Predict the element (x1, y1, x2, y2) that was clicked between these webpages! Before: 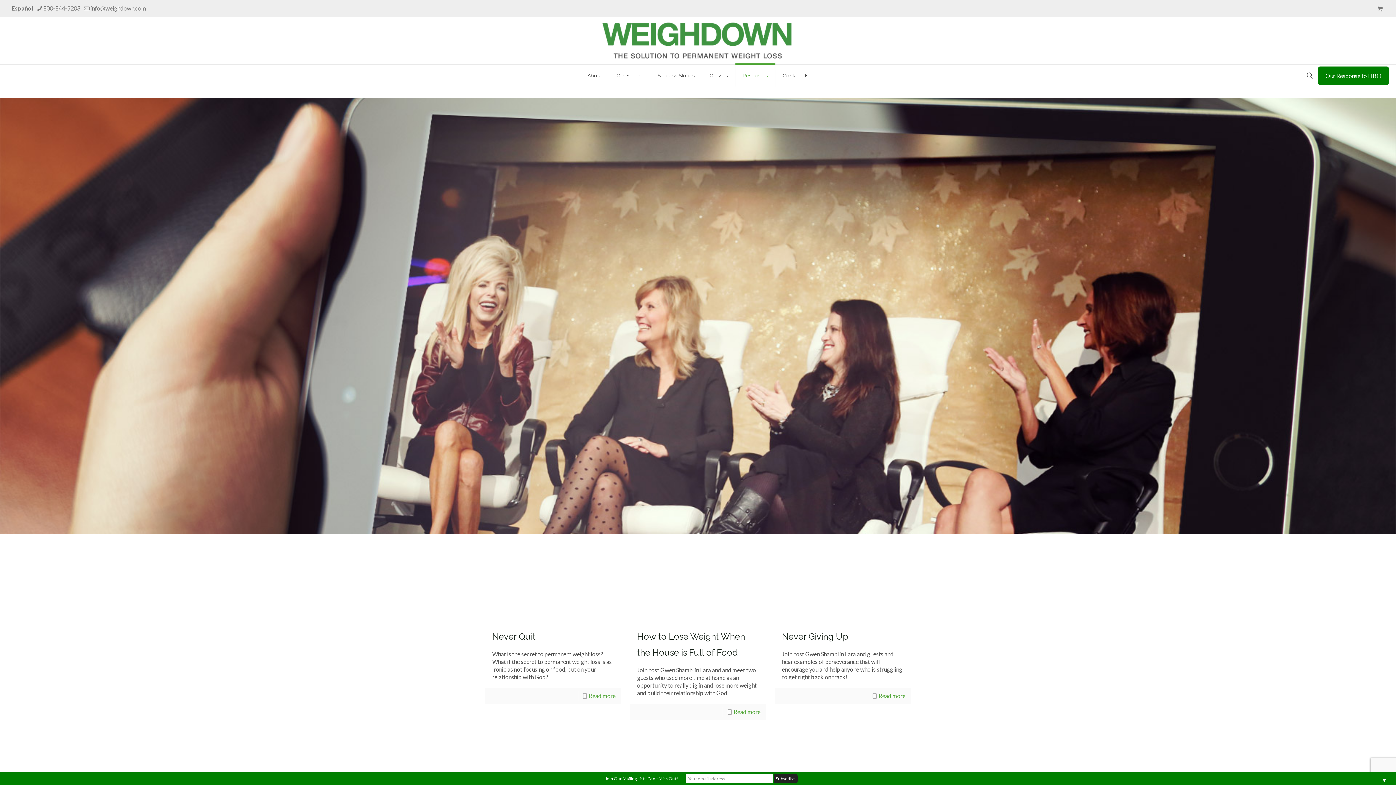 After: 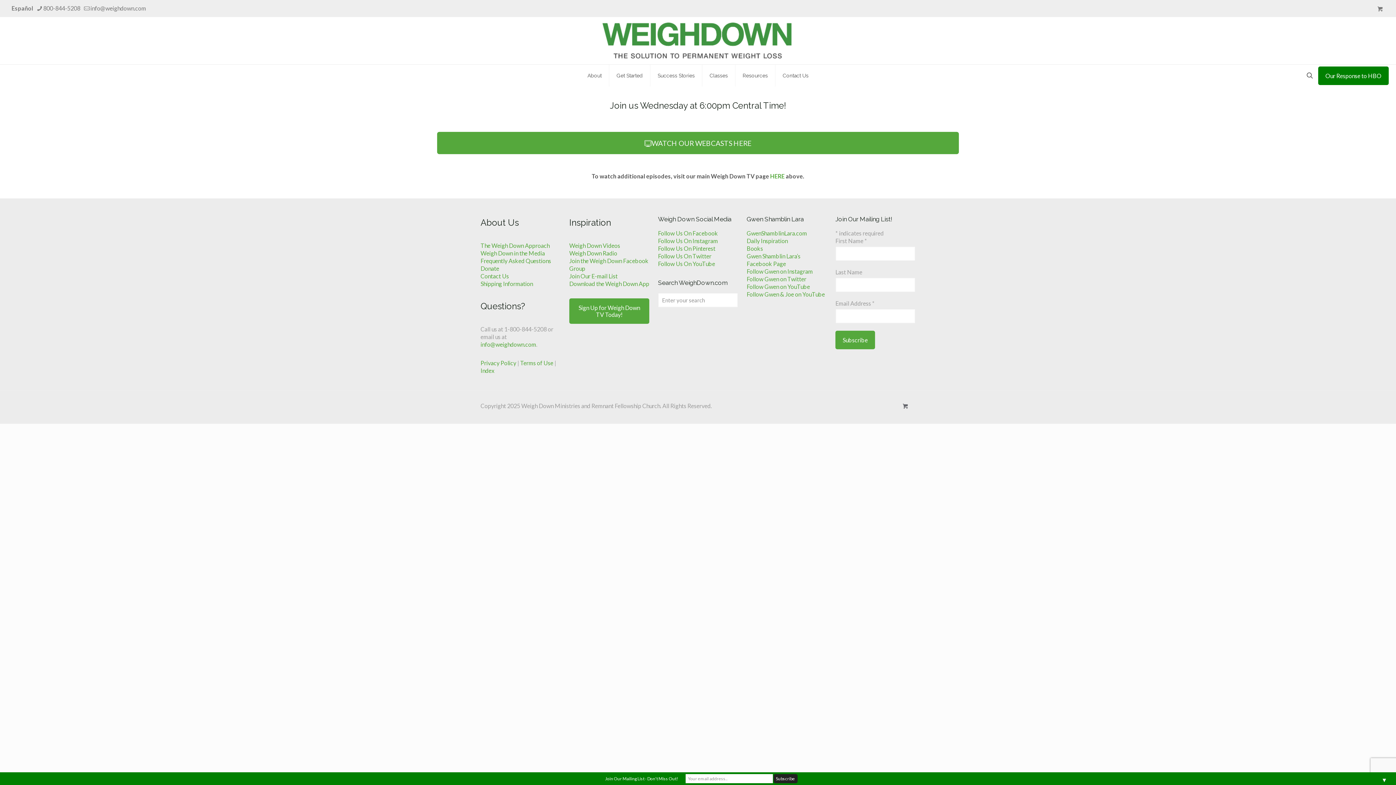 Action: bbox: (0, 97, 1396, 534) label: Image with links